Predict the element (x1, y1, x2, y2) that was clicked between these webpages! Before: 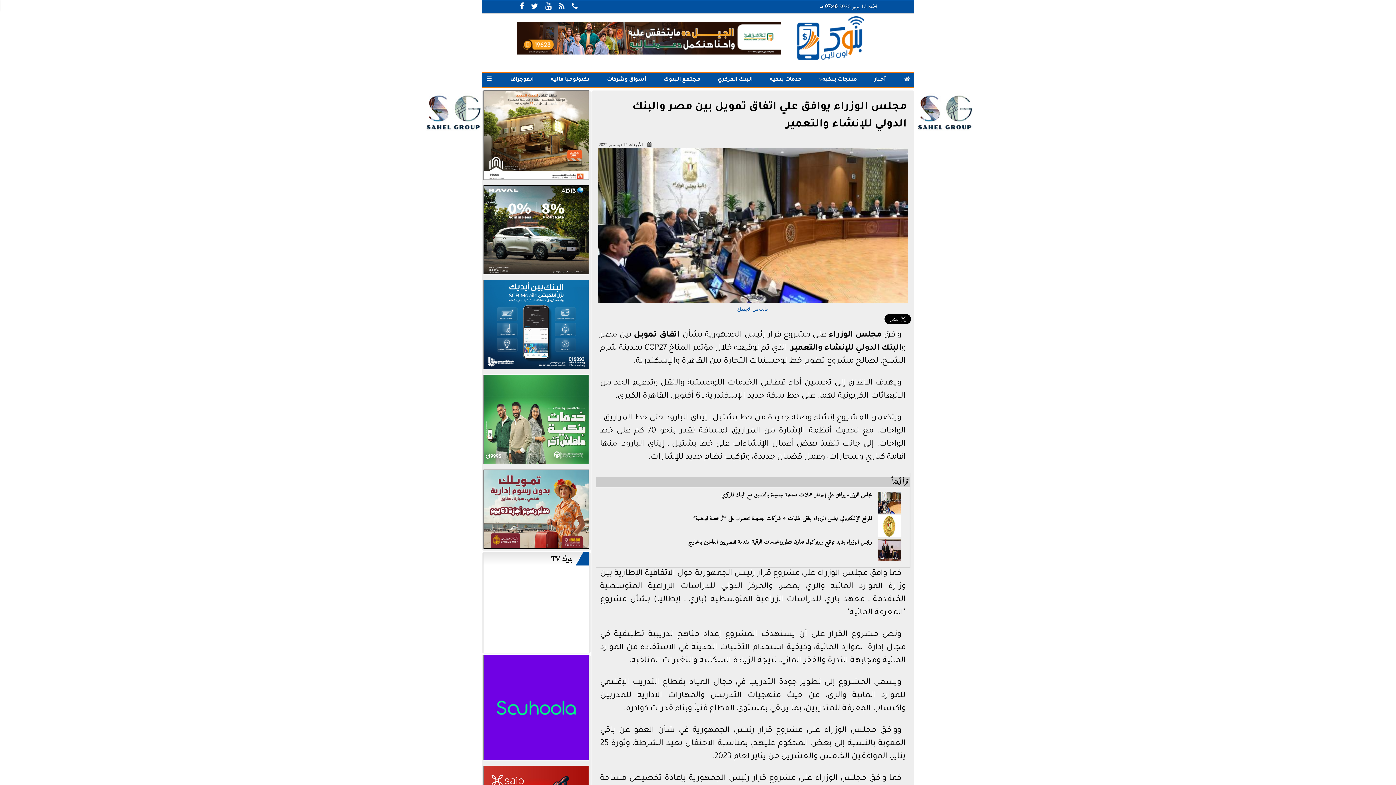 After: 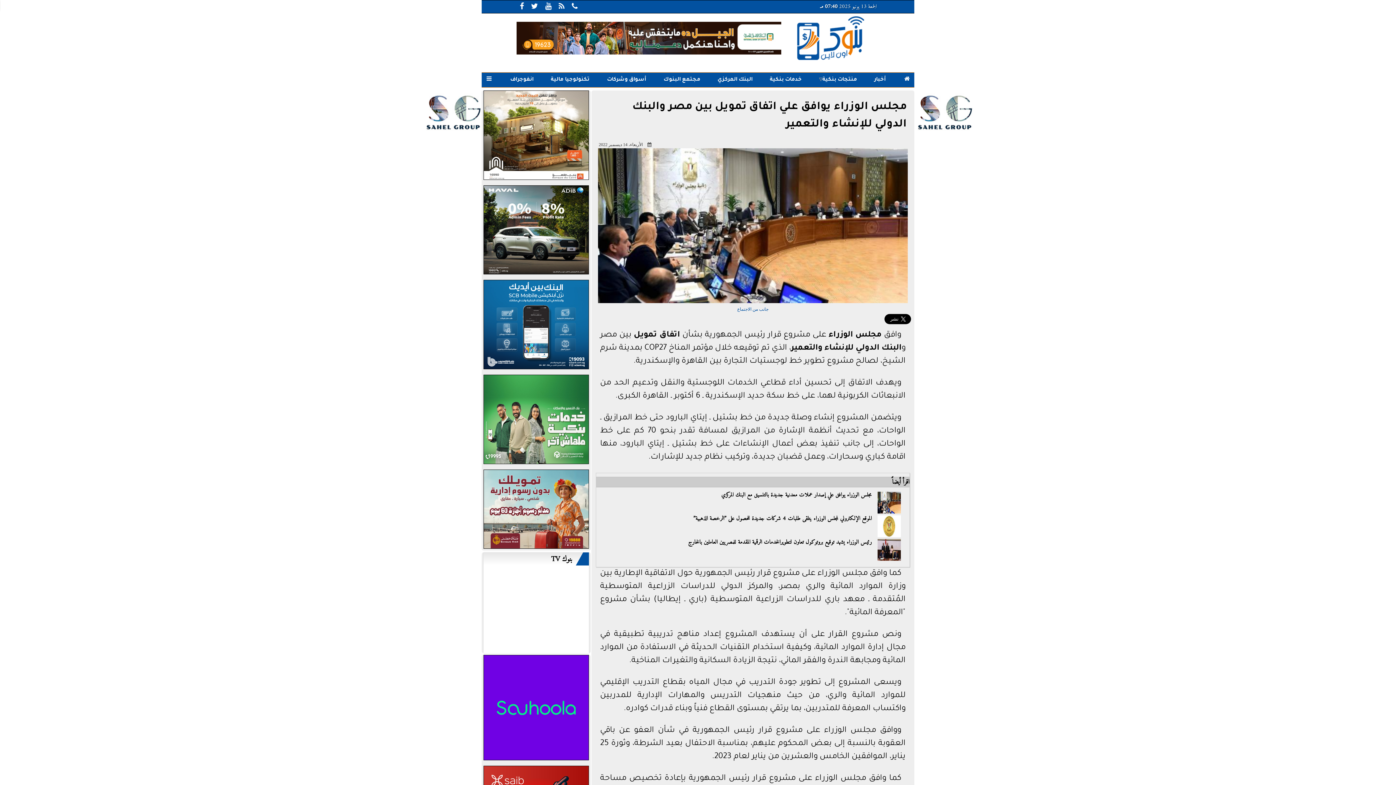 Action: bbox: (483, 374, 589, 467)